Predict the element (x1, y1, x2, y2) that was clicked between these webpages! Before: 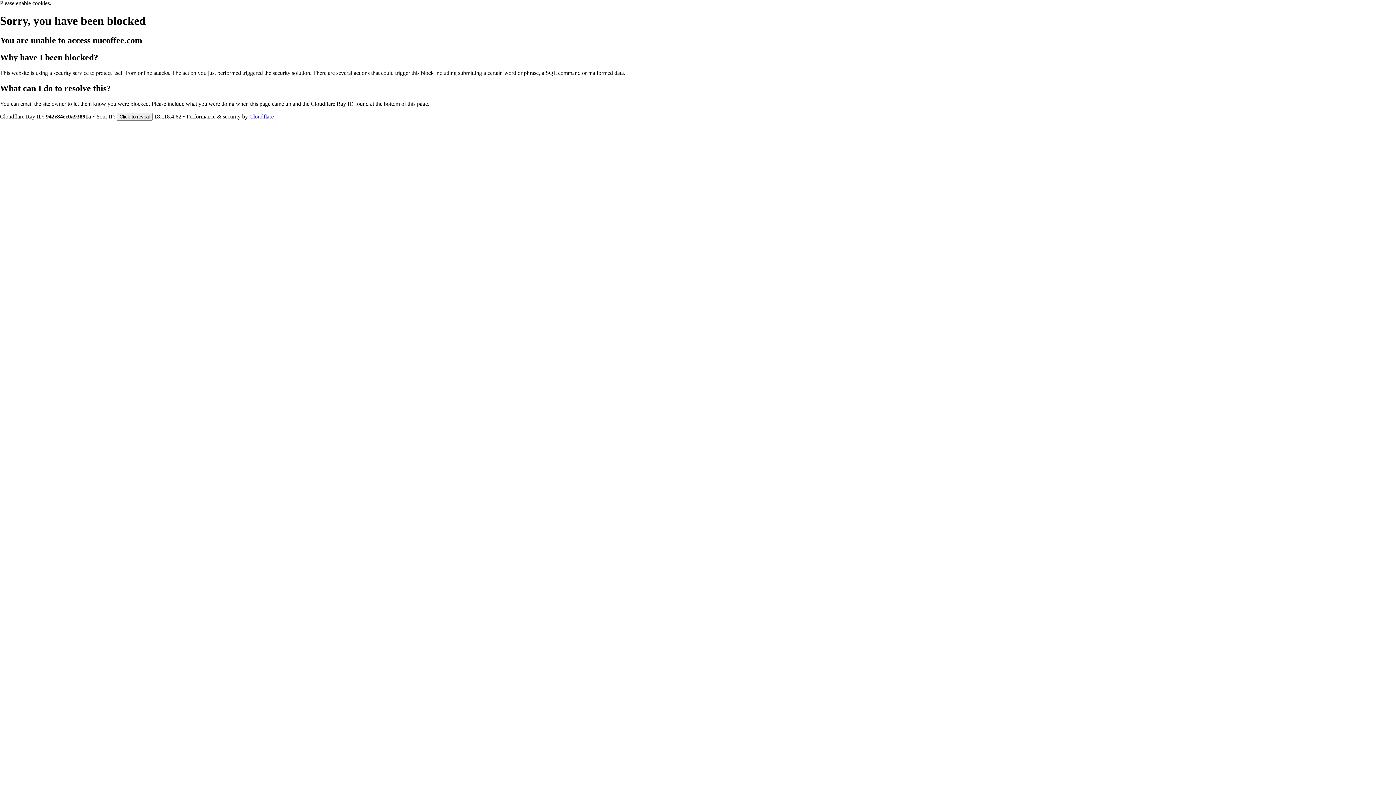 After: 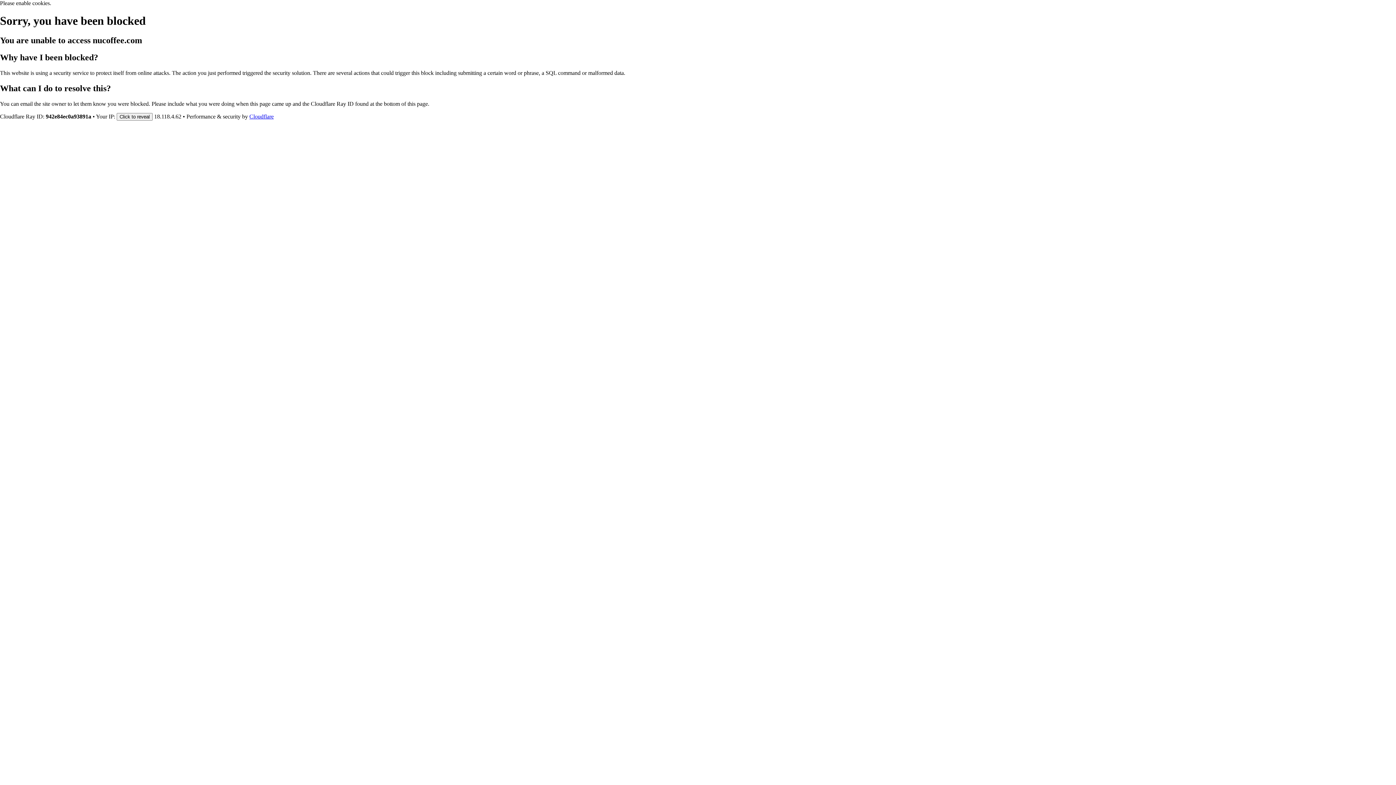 Action: label: Cloudflare bbox: (249, 113, 273, 119)